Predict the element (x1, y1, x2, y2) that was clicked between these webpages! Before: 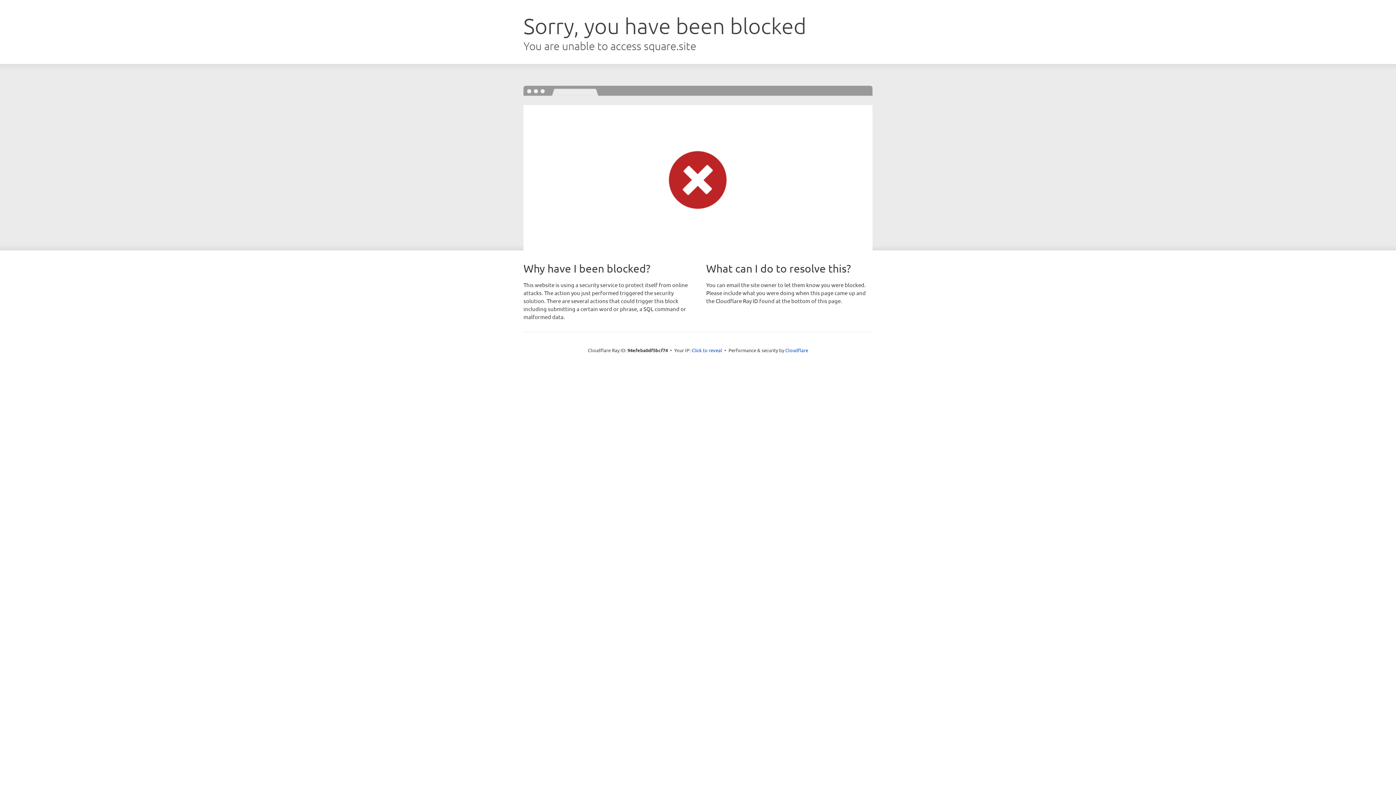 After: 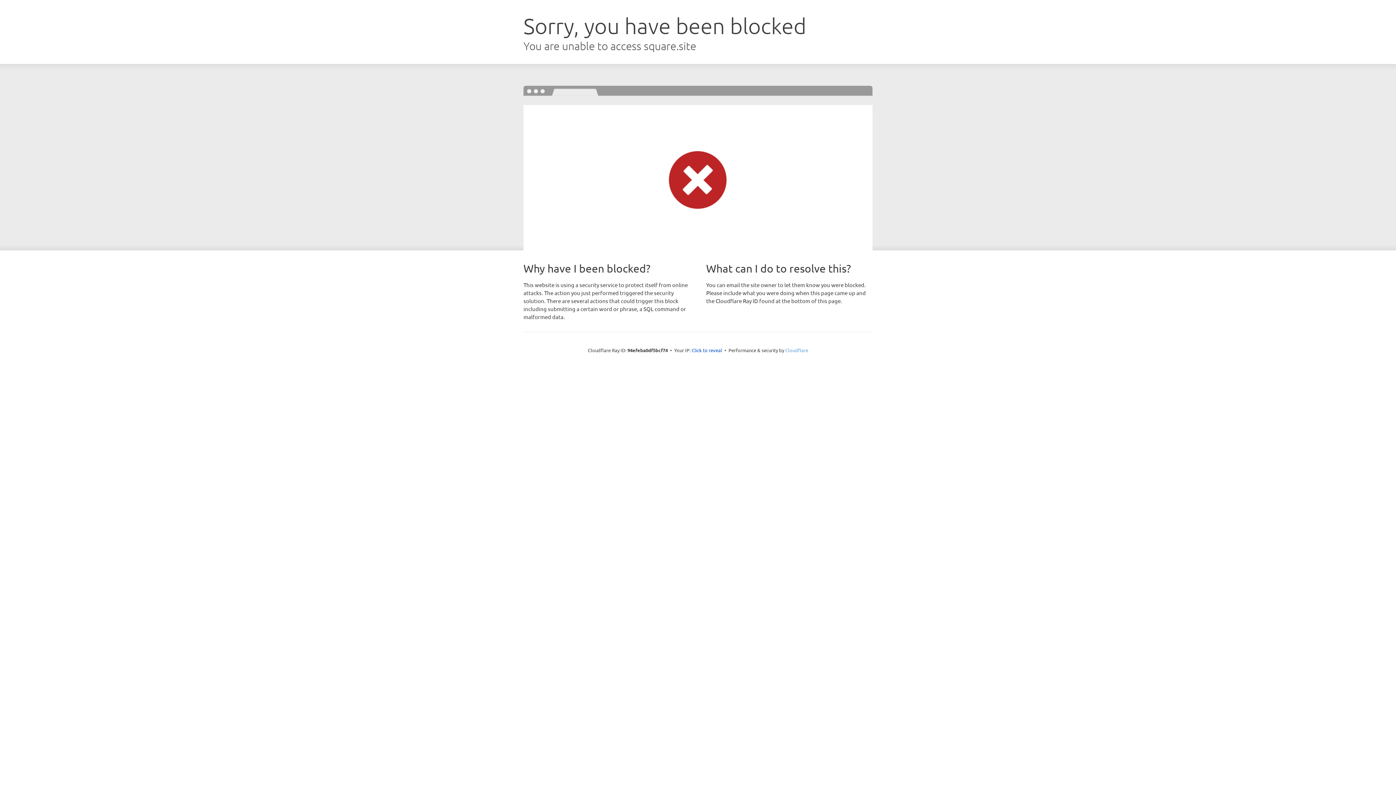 Action: label: Cloudflare bbox: (785, 347, 808, 353)